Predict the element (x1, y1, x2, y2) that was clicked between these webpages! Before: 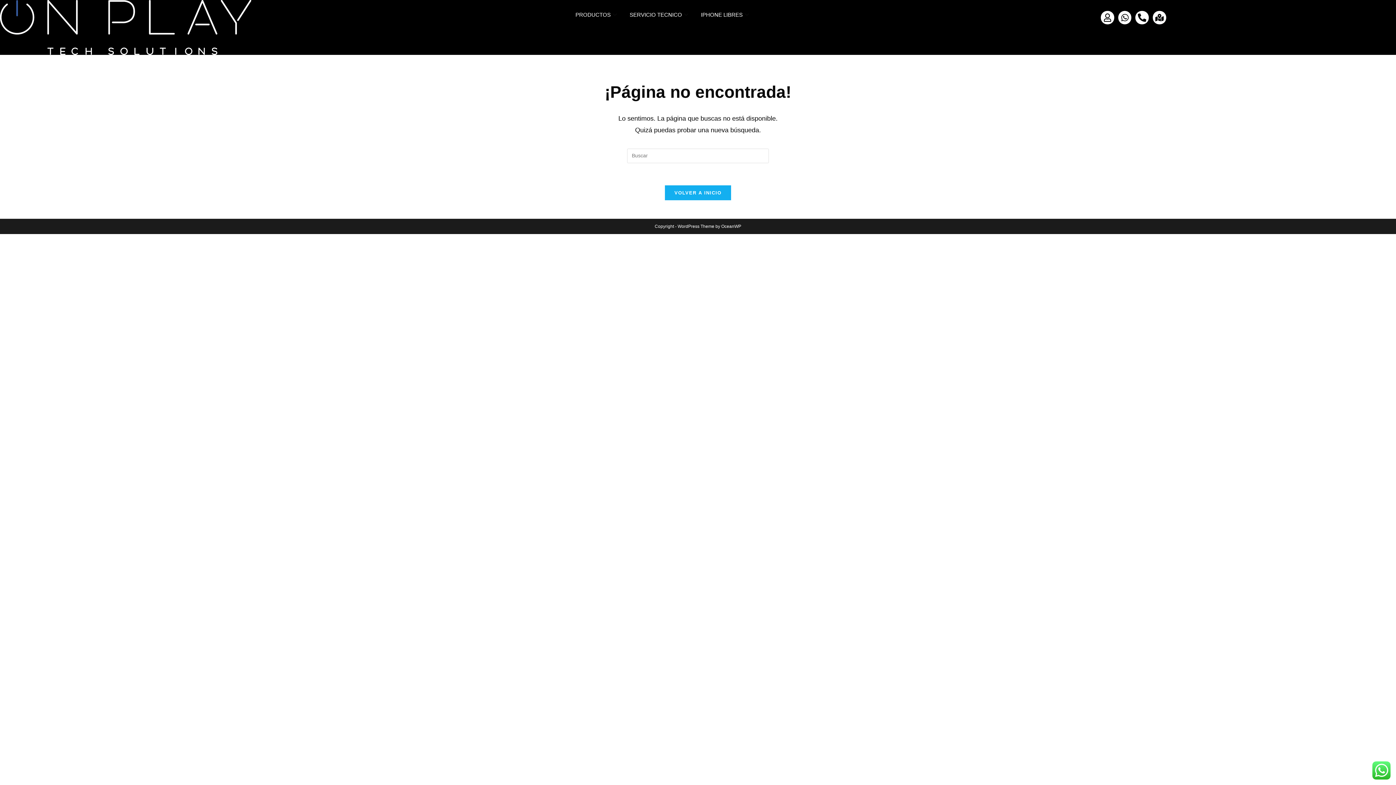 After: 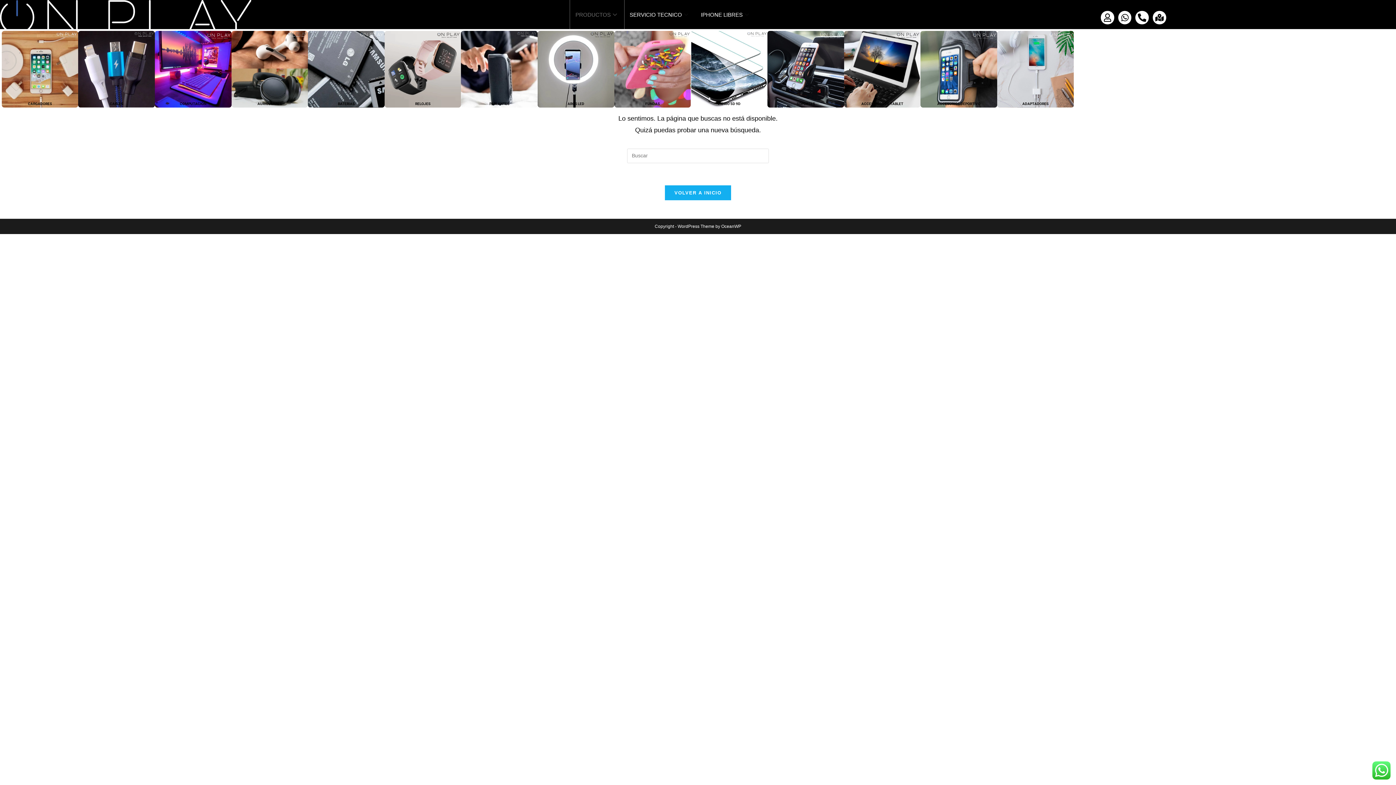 Action: label: PRODUCTOS bbox: (570, 0, 624, 29)